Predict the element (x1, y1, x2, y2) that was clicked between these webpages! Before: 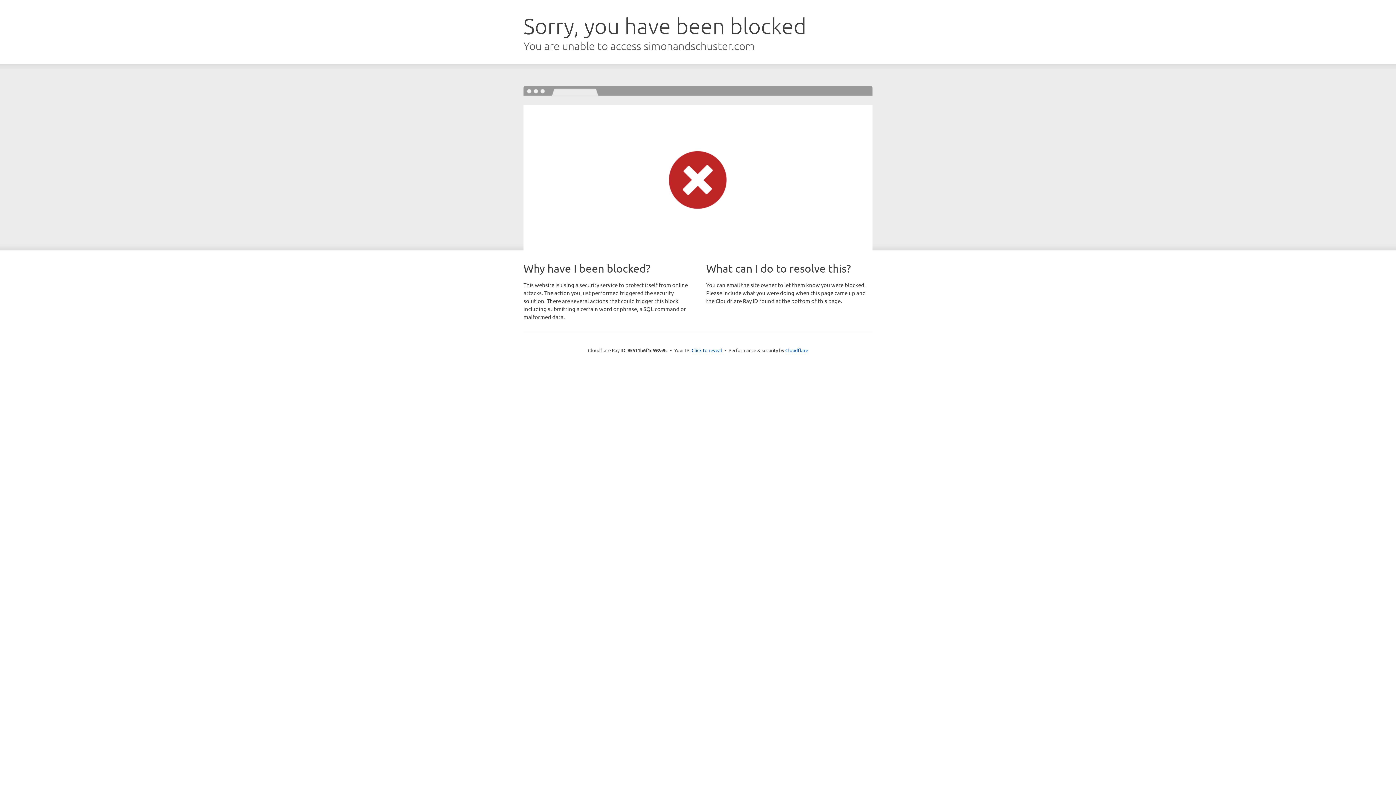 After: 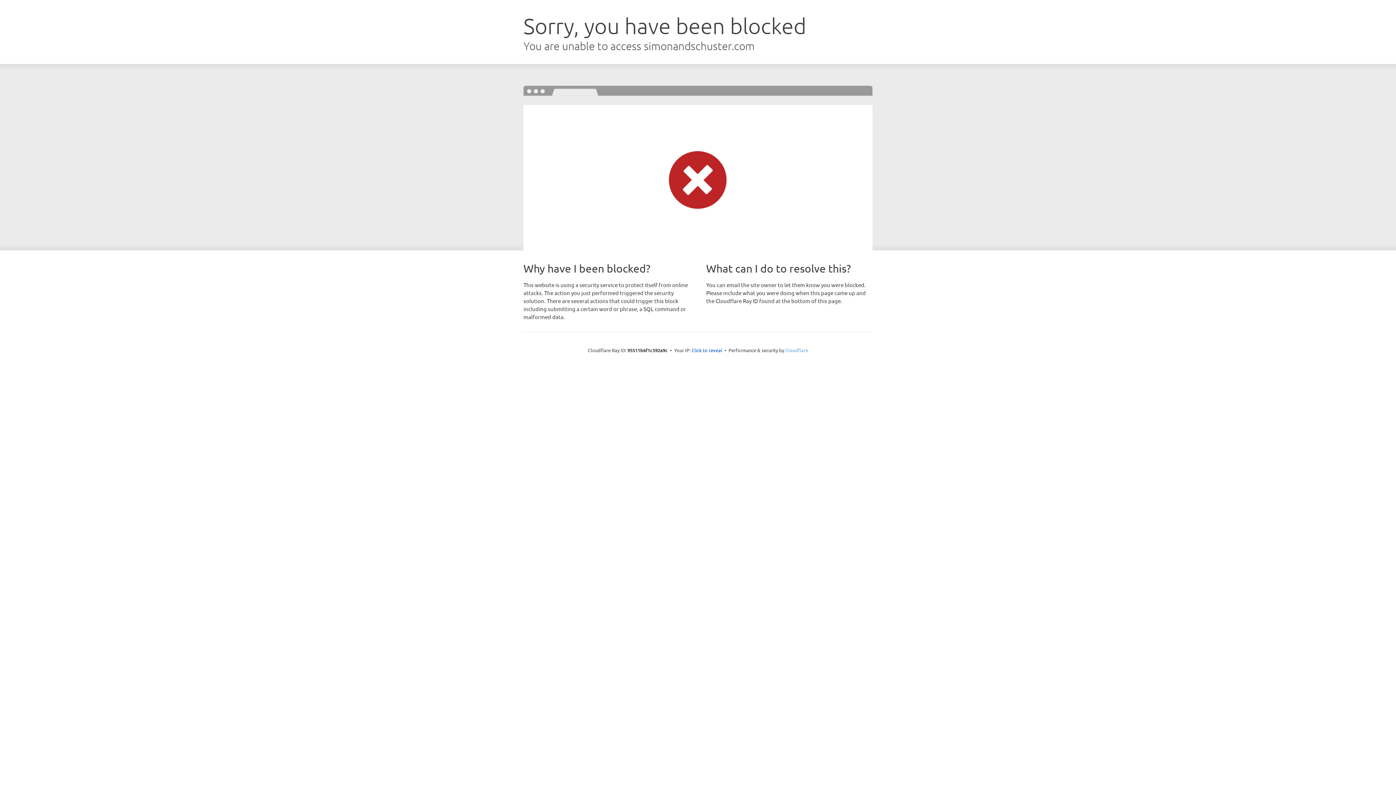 Action: bbox: (785, 347, 808, 353) label: Cloudflare